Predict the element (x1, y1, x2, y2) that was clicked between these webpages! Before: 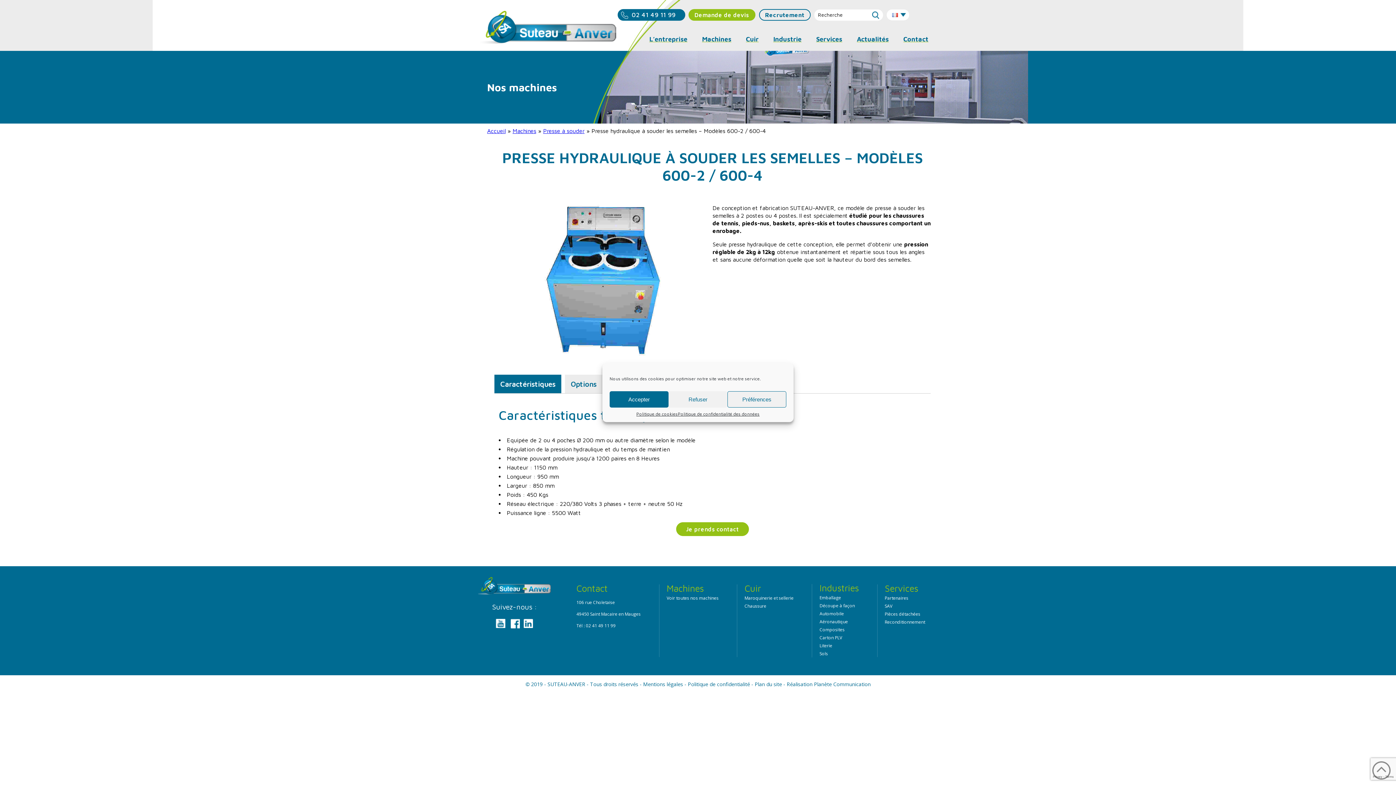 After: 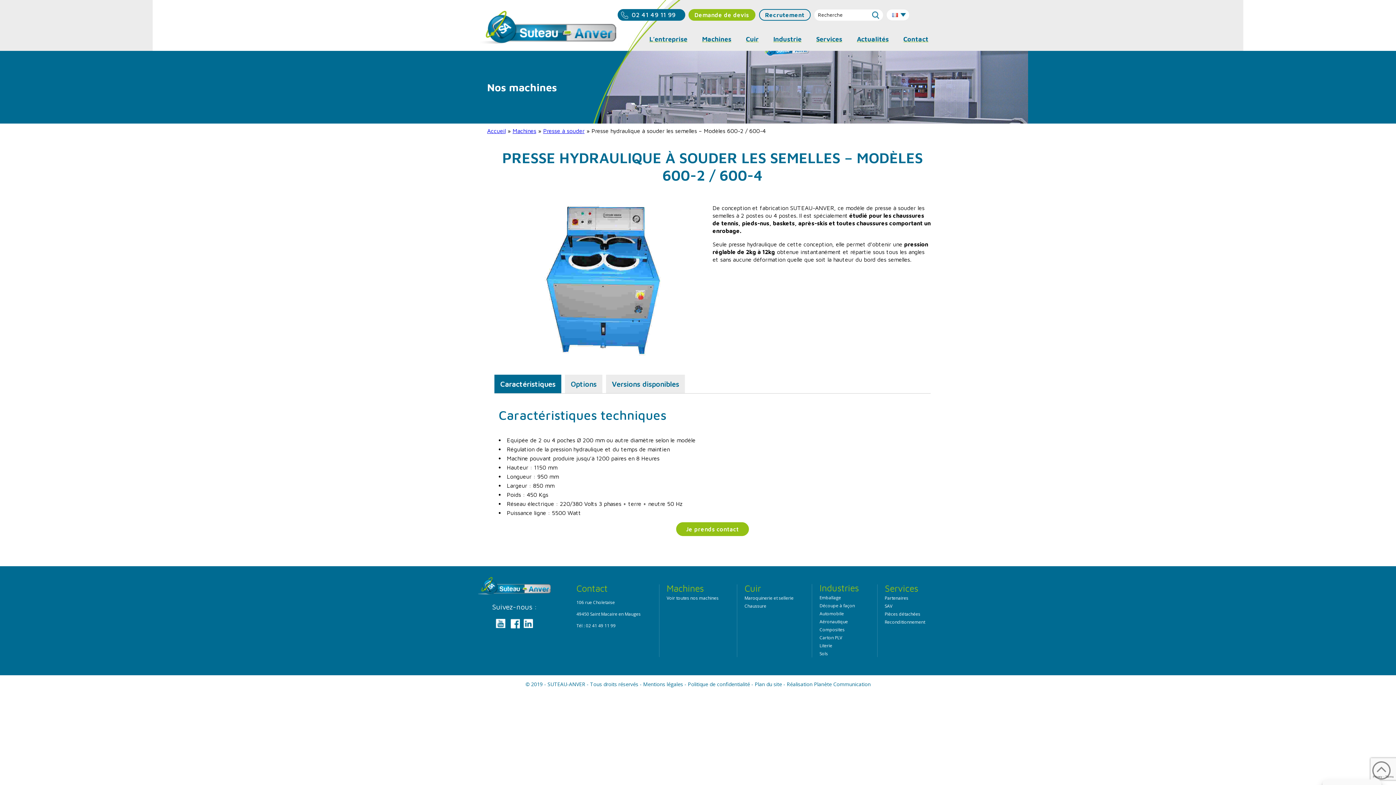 Action: label: Refuser bbox: (668, 391, 727, 407)